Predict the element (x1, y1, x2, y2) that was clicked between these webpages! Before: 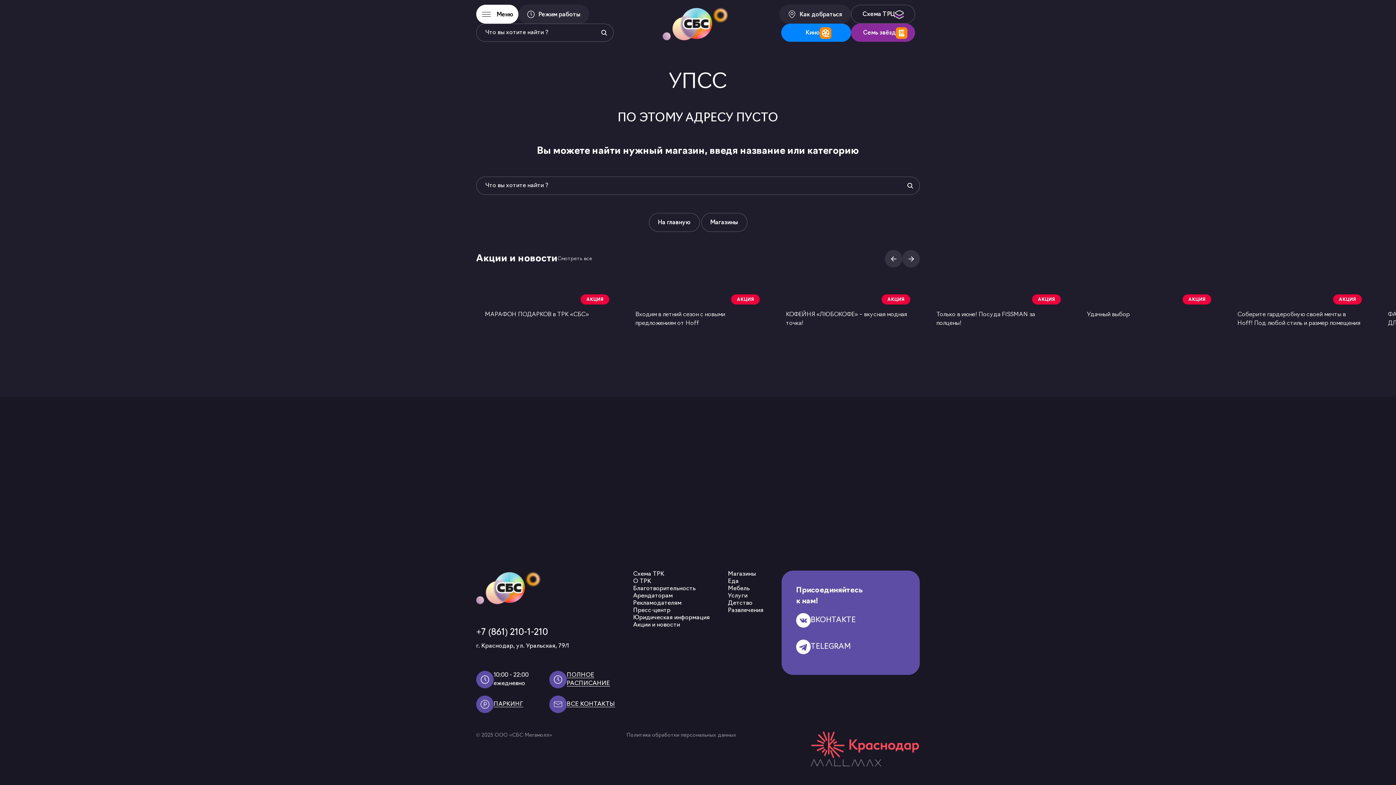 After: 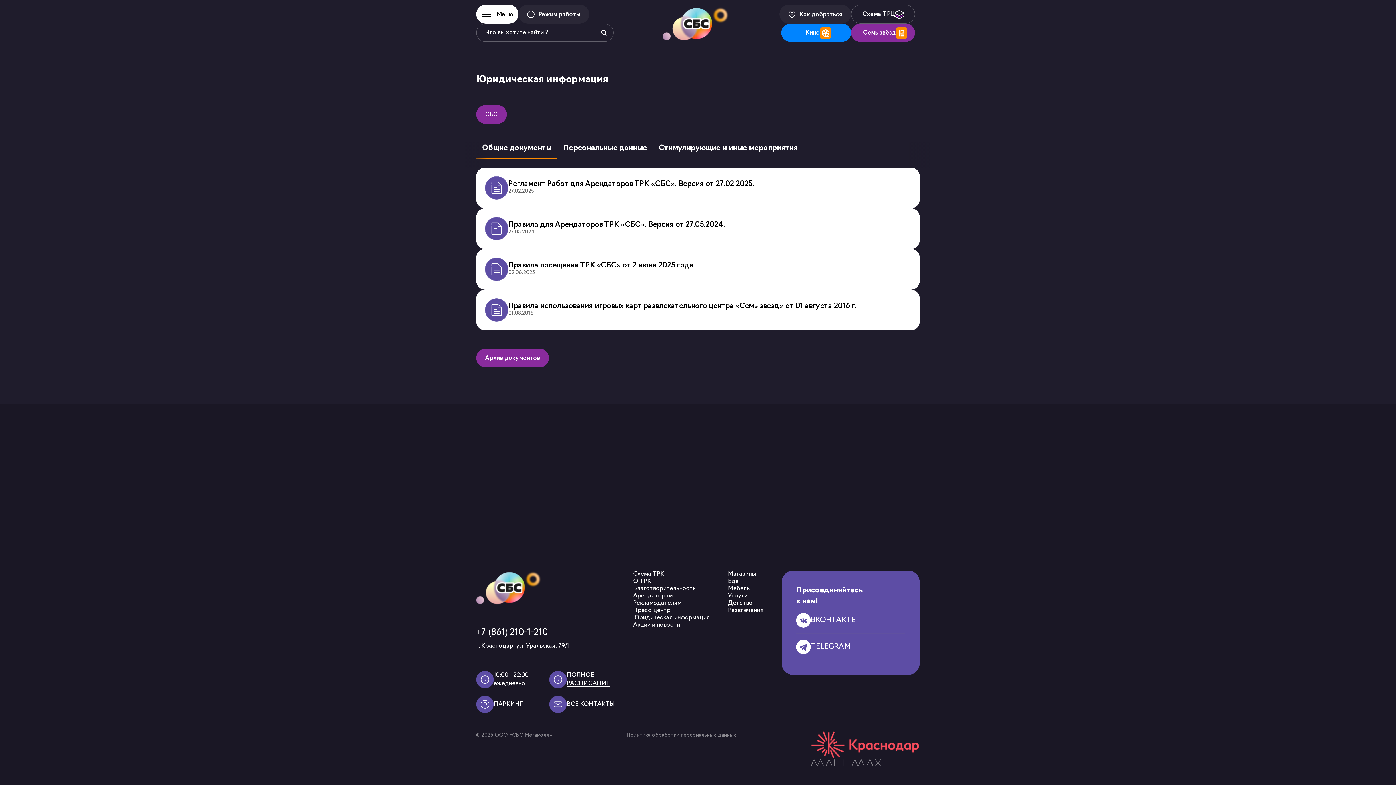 Action: label: Юридическая информация bbox: (633, 615, 710, 621)